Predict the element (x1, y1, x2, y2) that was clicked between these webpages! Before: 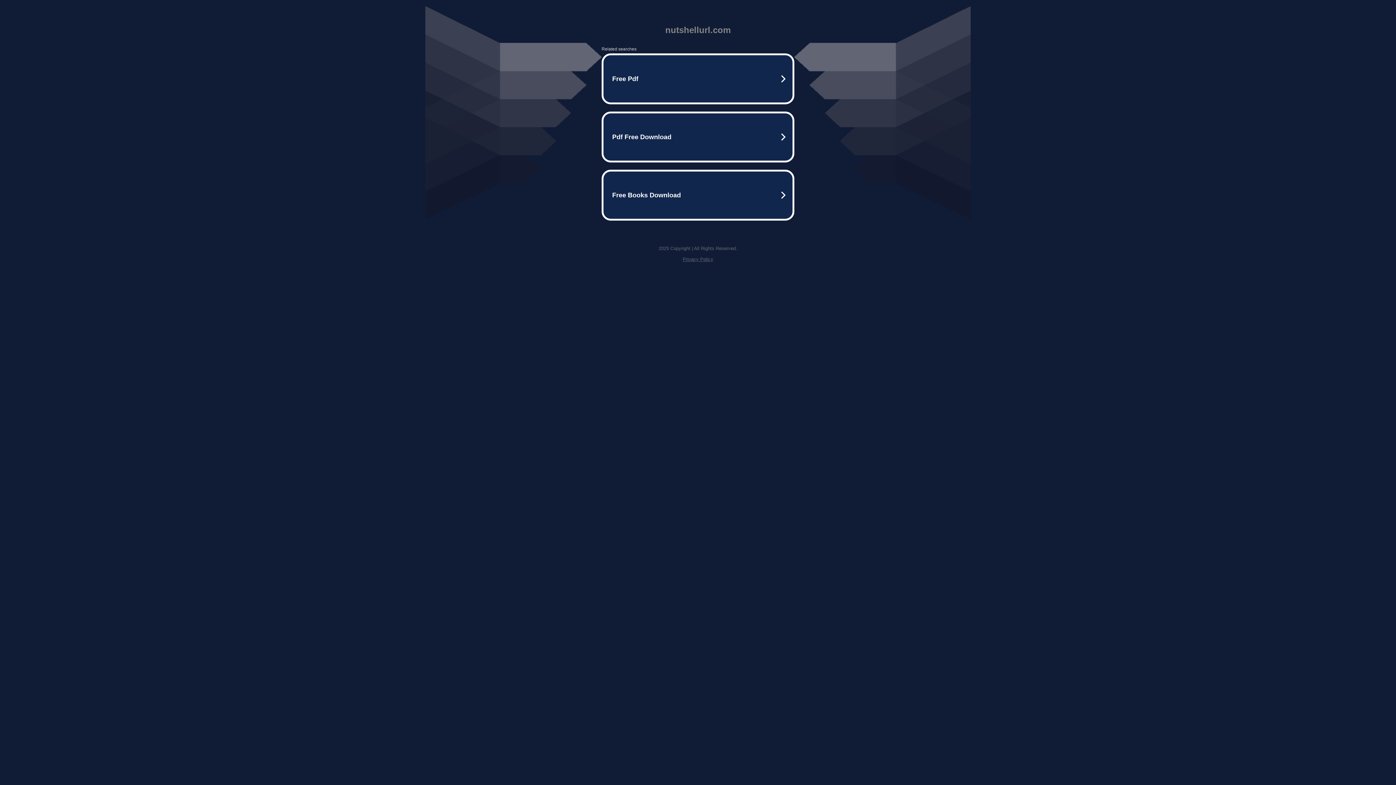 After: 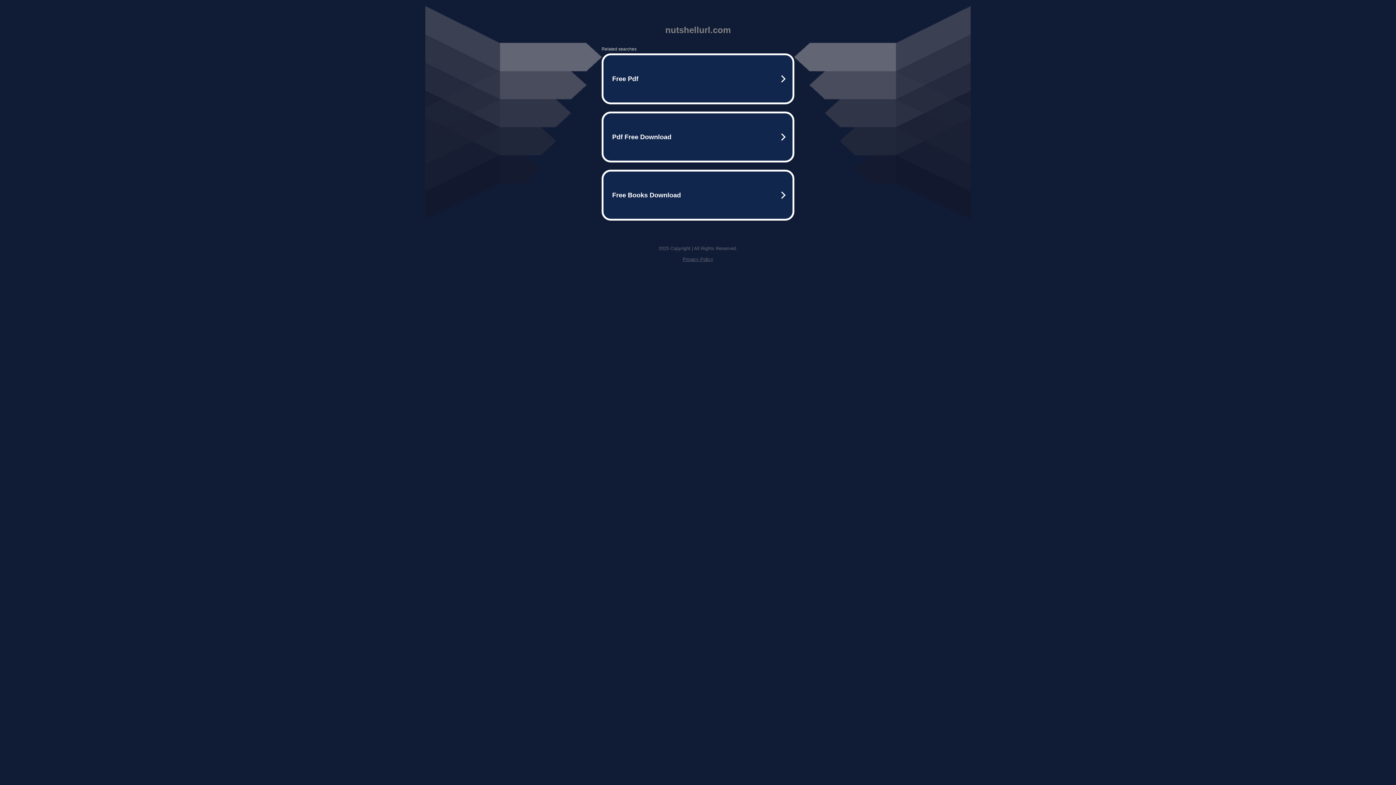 Action: bbox: (682, 256, 713, 262) label: Privacy Policy